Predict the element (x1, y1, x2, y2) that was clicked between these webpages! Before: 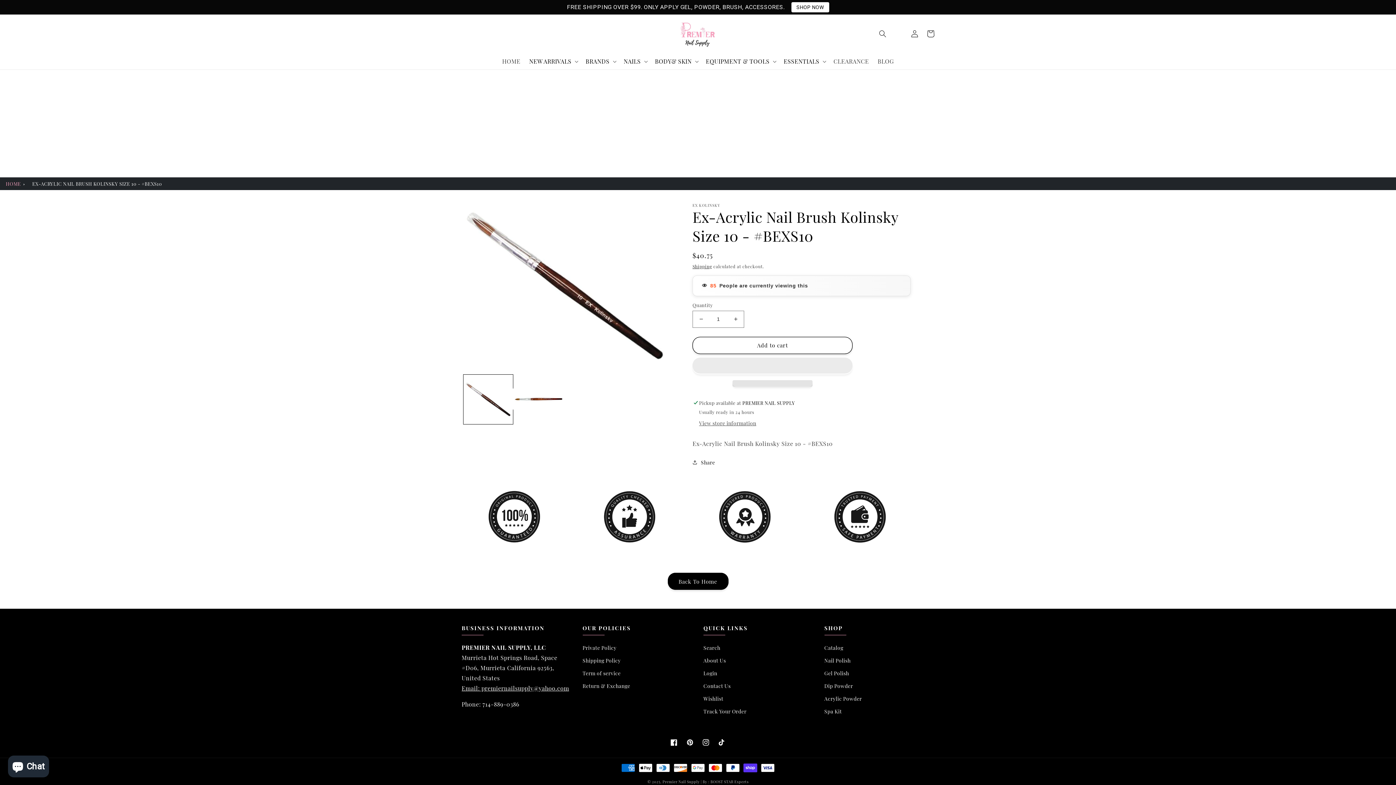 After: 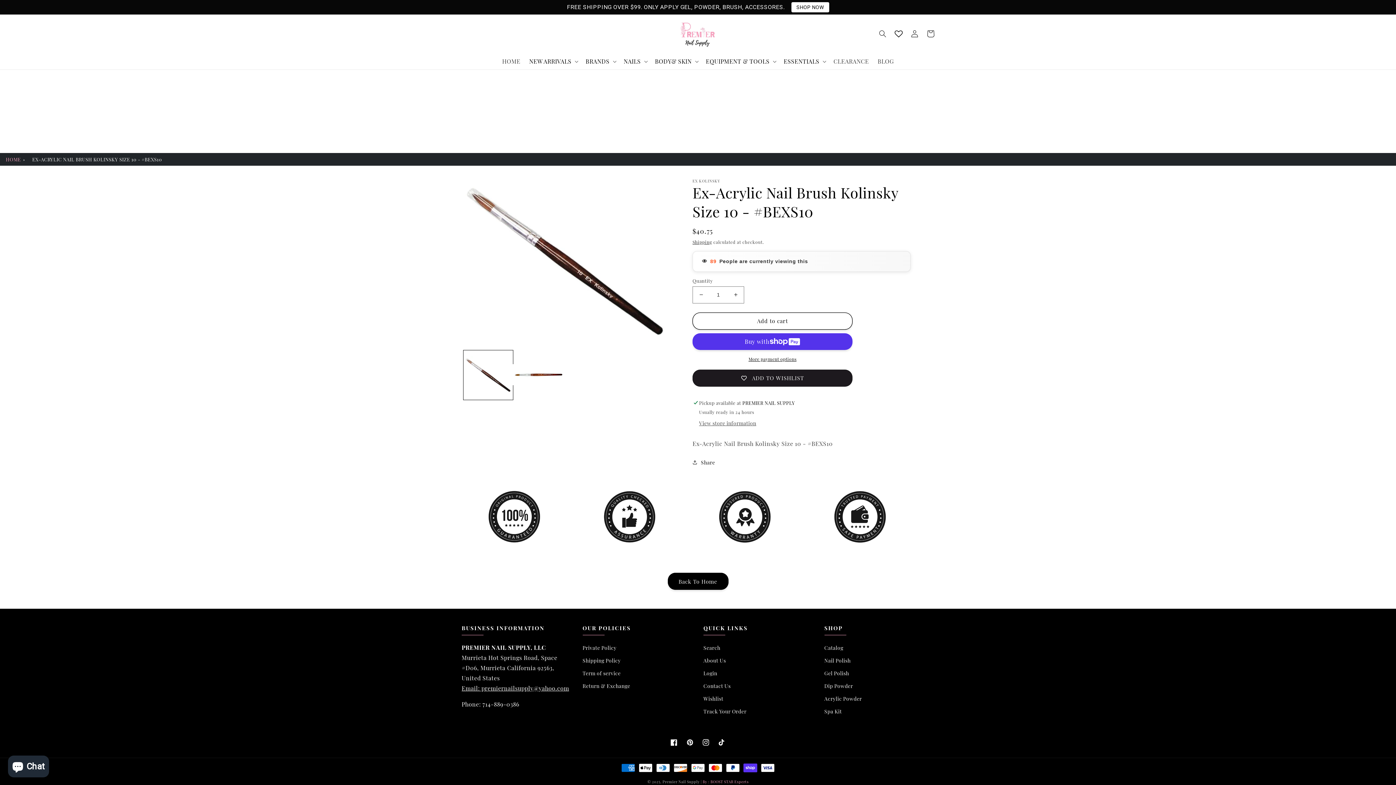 Action: bbox: (702, 779, 748, 784) label: Go to https://shopify.booststar.in/